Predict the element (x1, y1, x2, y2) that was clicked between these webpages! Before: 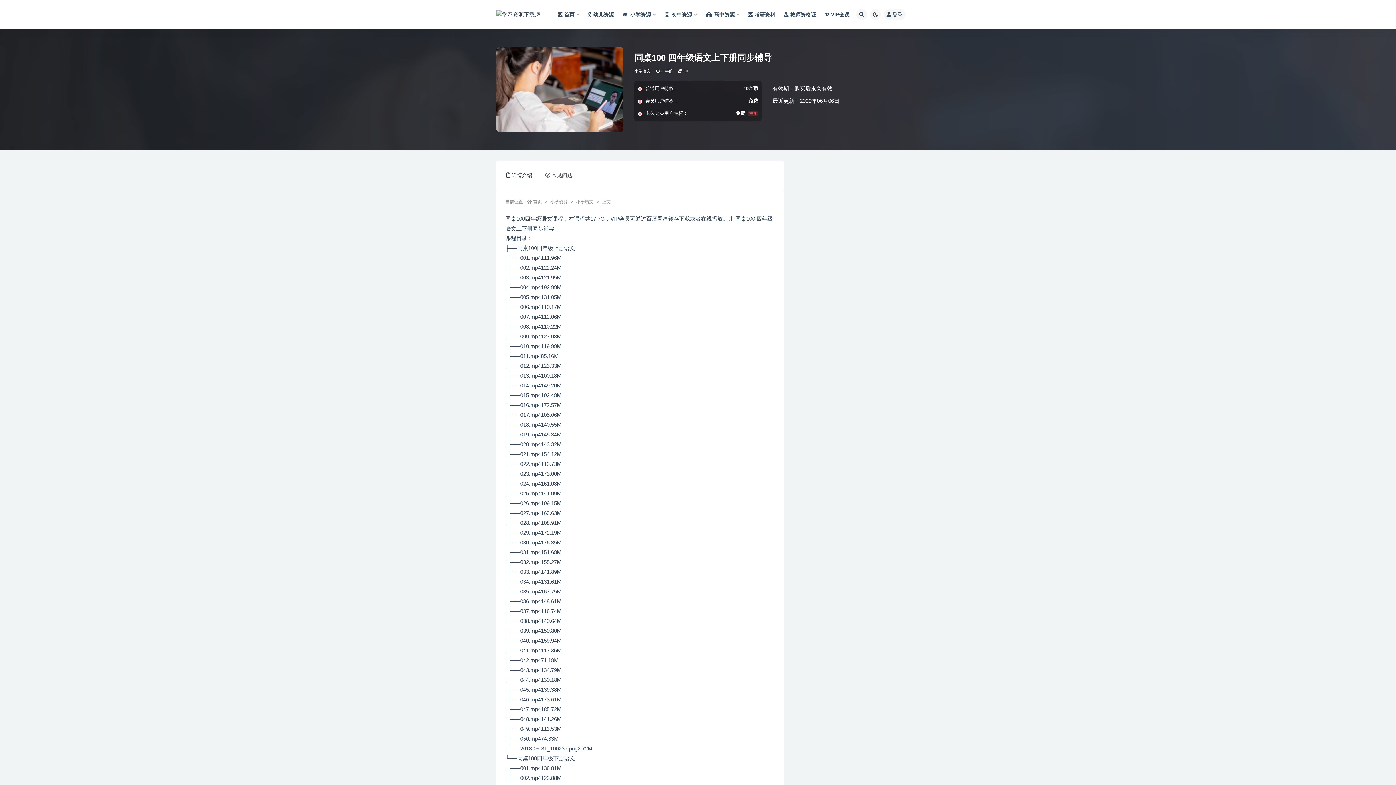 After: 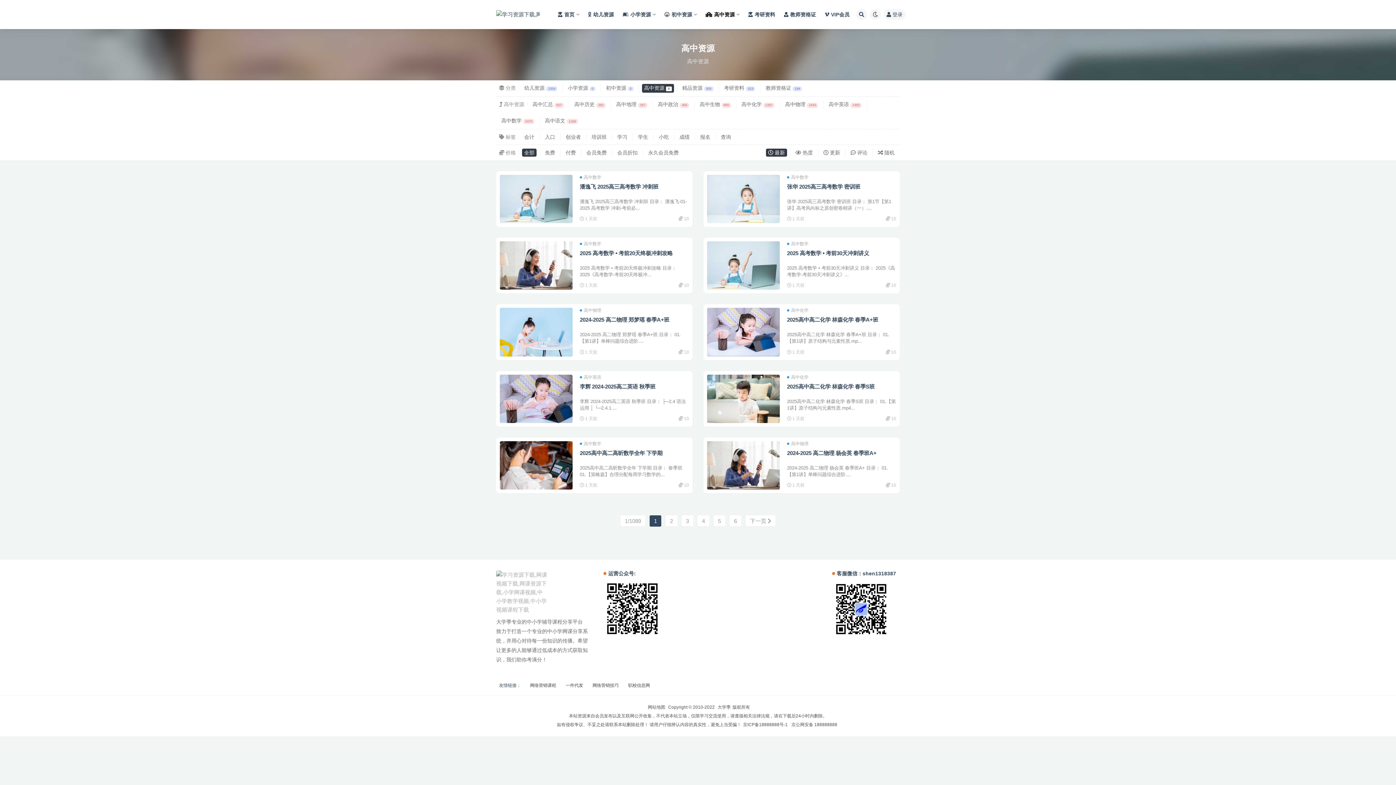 Action: label: 高中资源 bbox: (705, 0, 739, 29)